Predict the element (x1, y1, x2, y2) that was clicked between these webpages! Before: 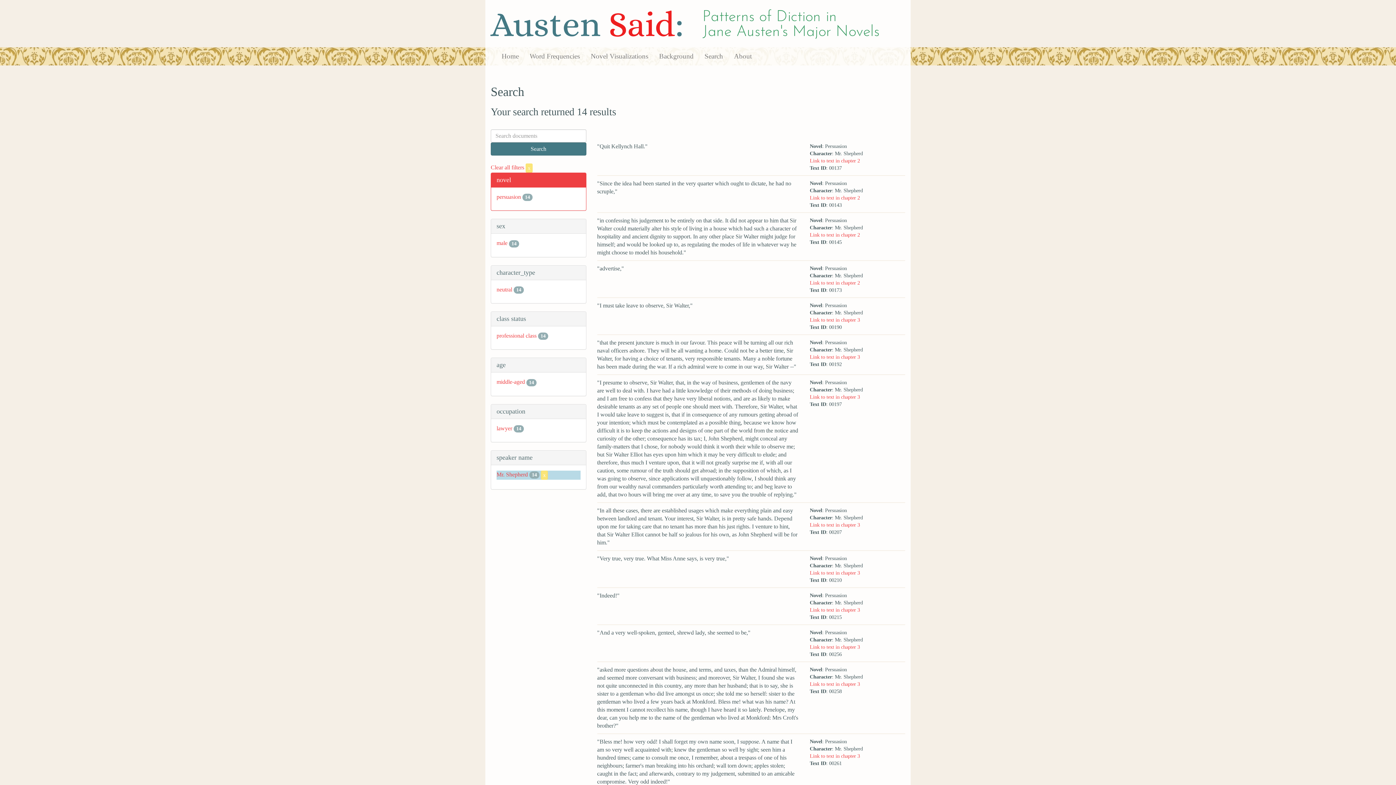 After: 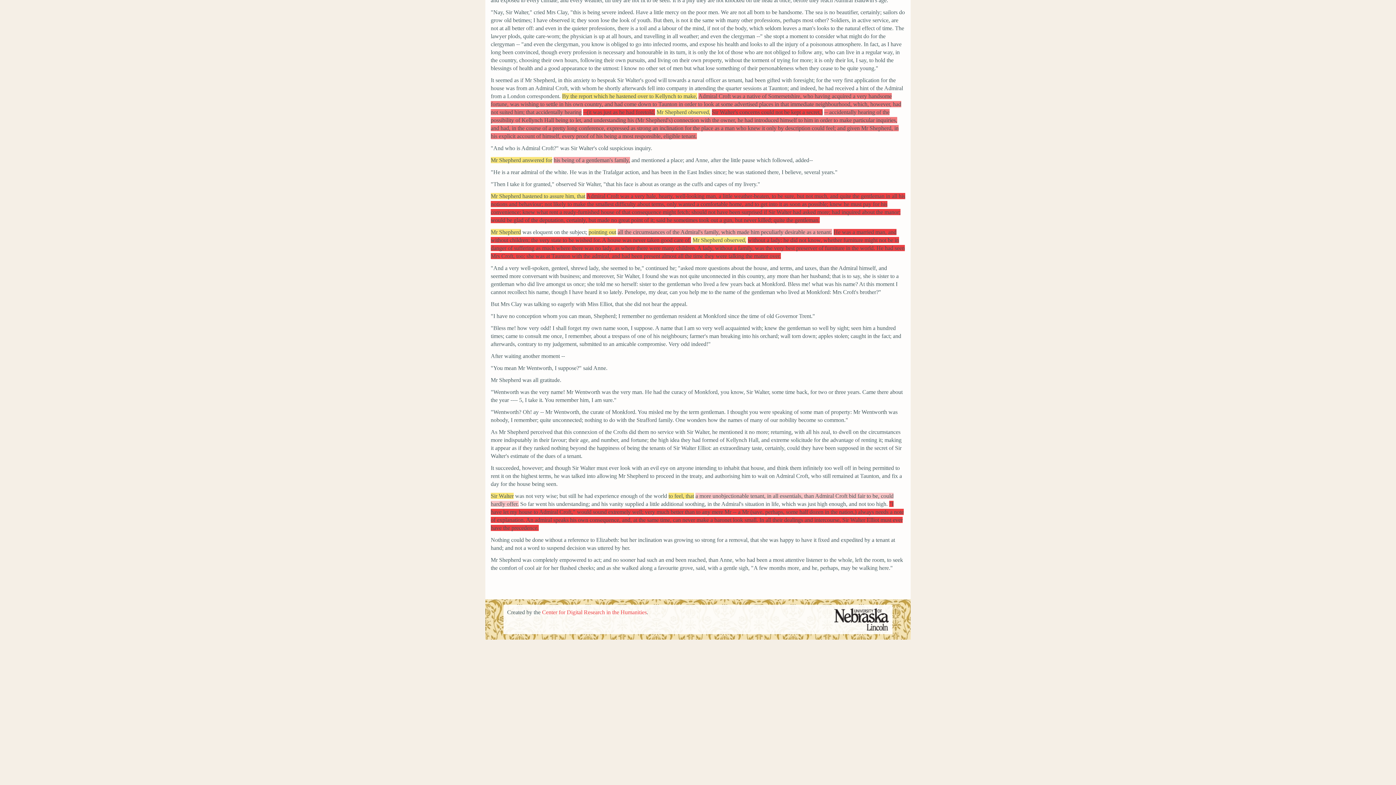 Action: bbox: (809, 681, 860, 687) label: Link to text in chapter 3